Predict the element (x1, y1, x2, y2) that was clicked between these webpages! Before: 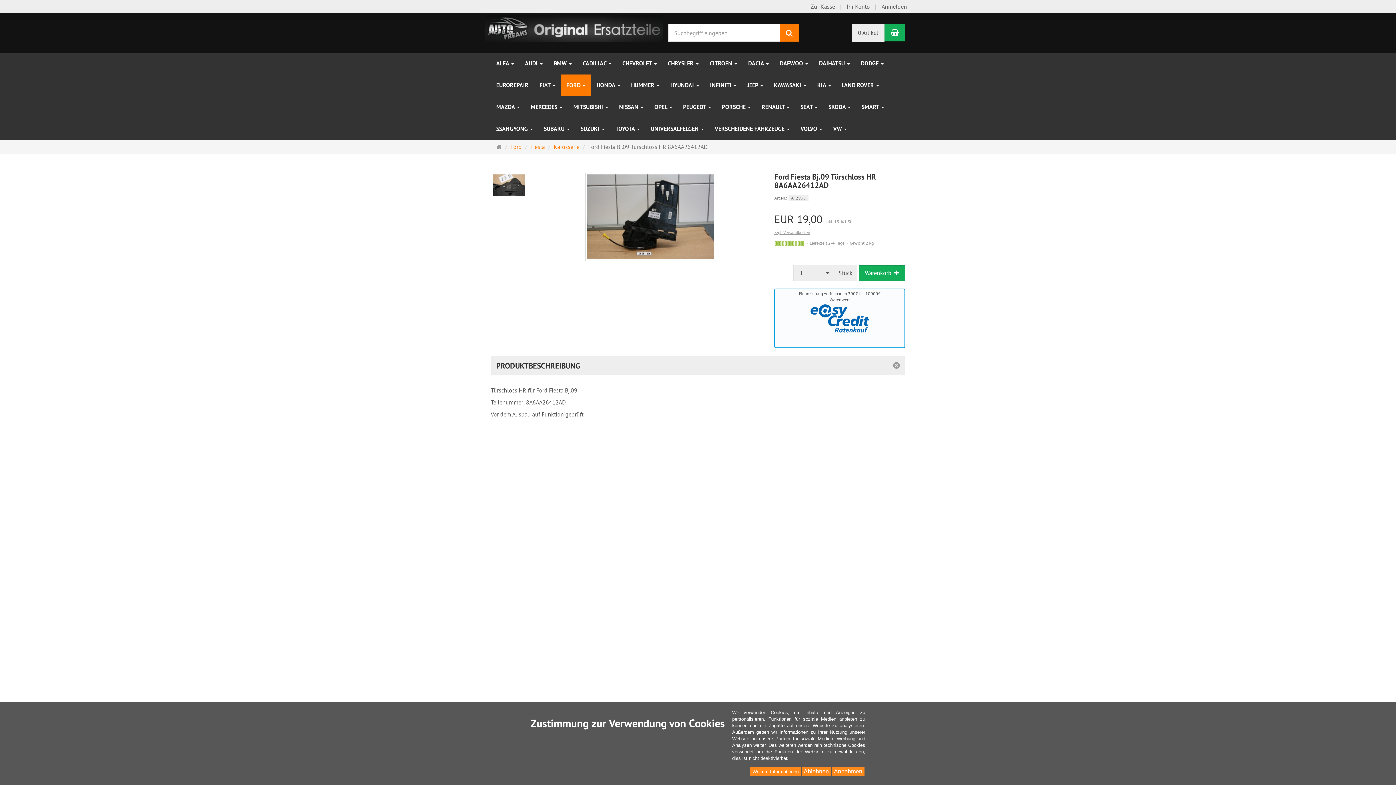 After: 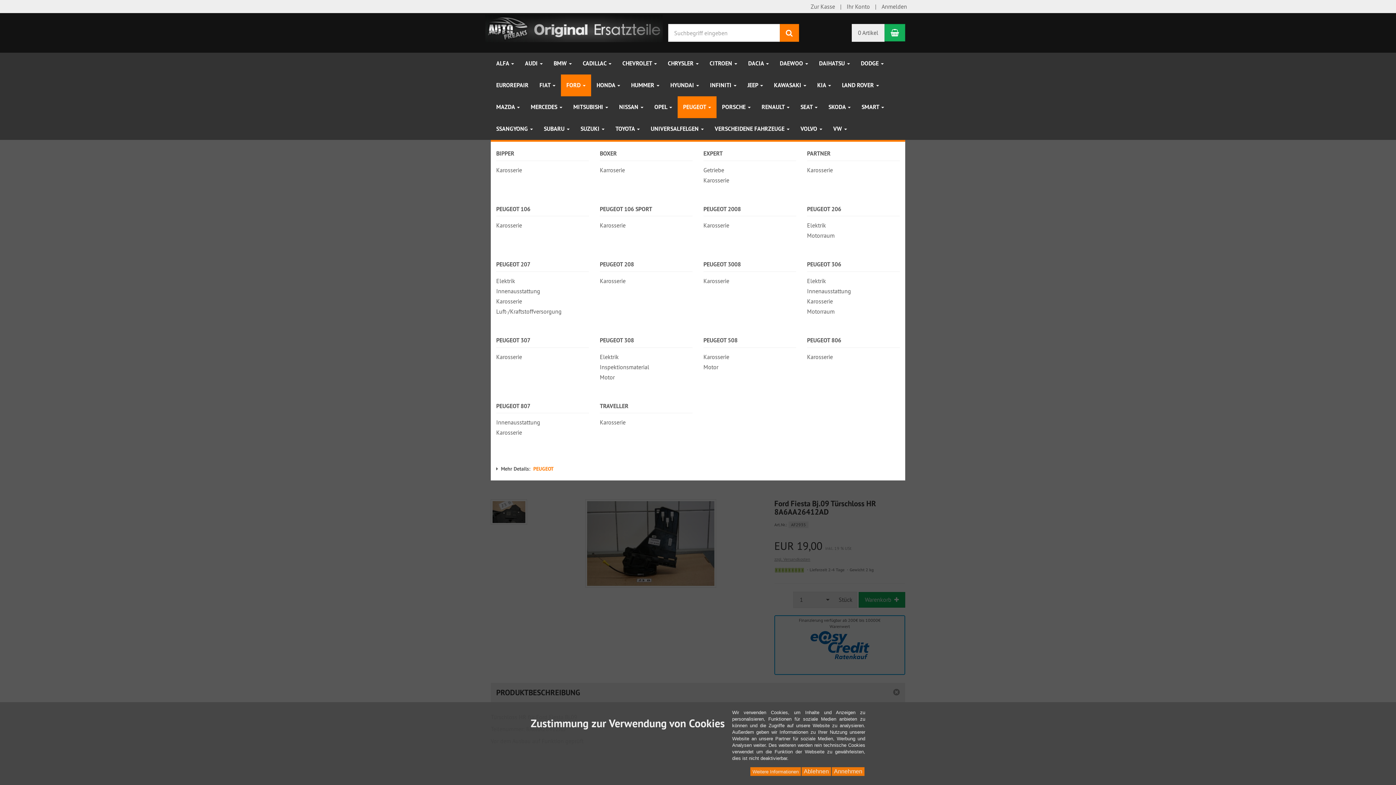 Action: bbox: (677, 96, 716, 118) label: PEUGEOT 